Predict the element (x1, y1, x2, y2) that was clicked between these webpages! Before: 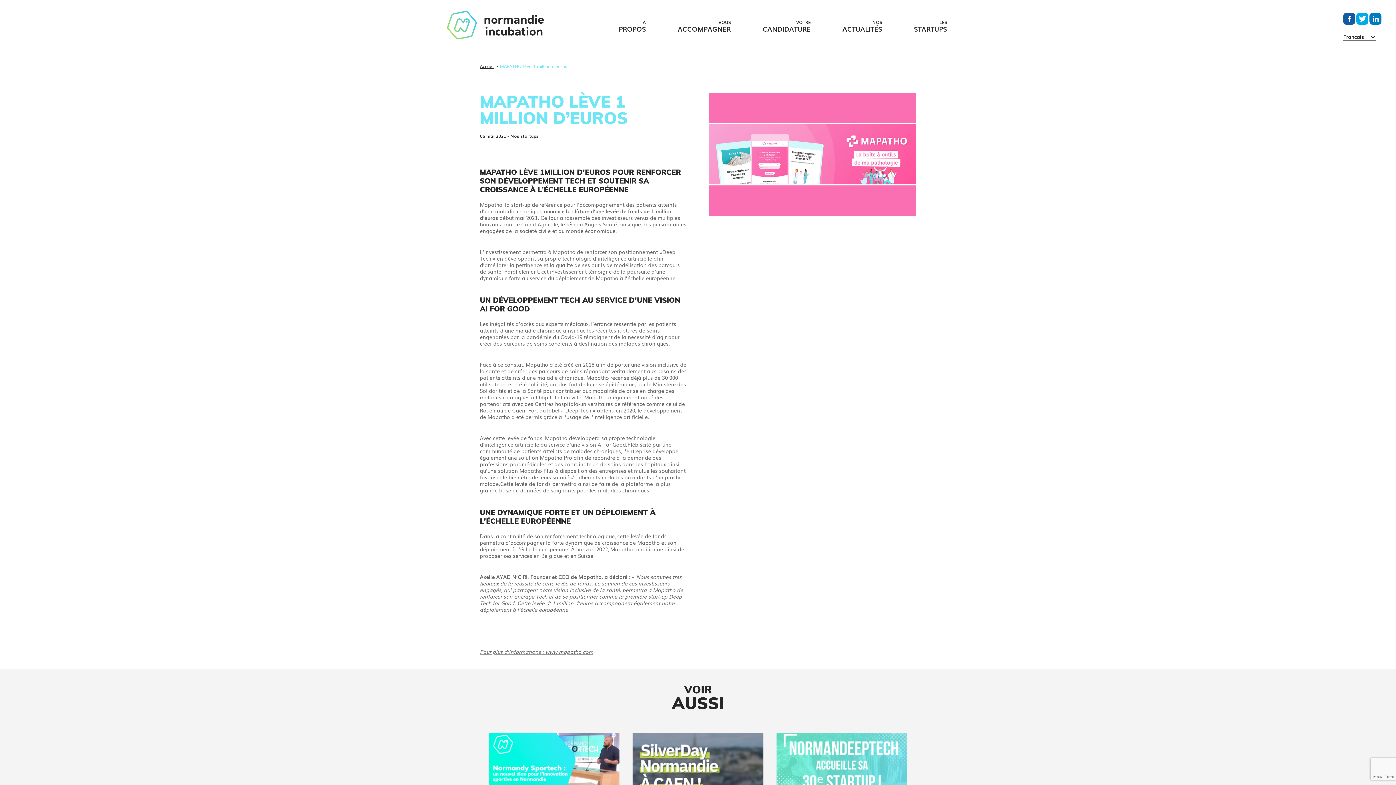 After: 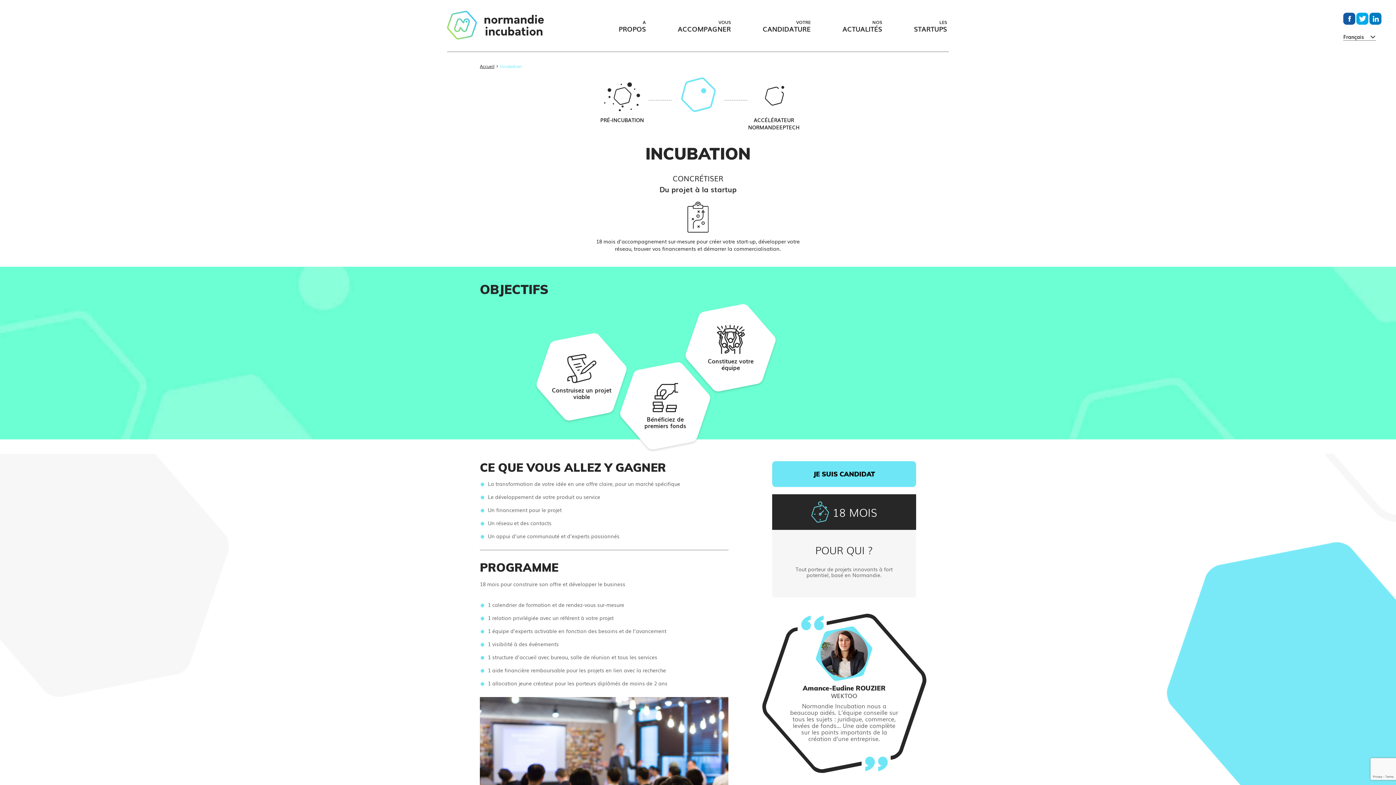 Action: bbox: (670, 16, 738, 35) label: VOUS
ACCOMPAGNER